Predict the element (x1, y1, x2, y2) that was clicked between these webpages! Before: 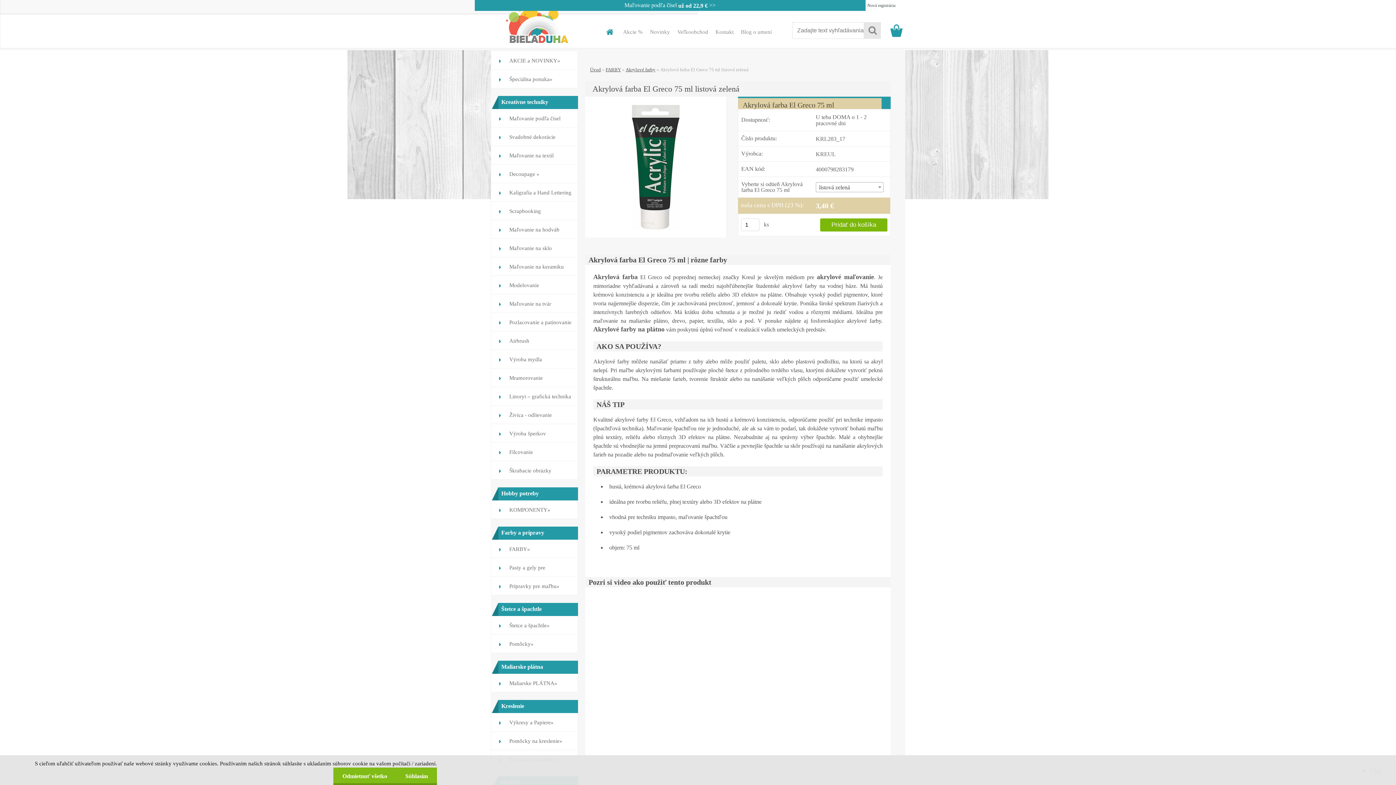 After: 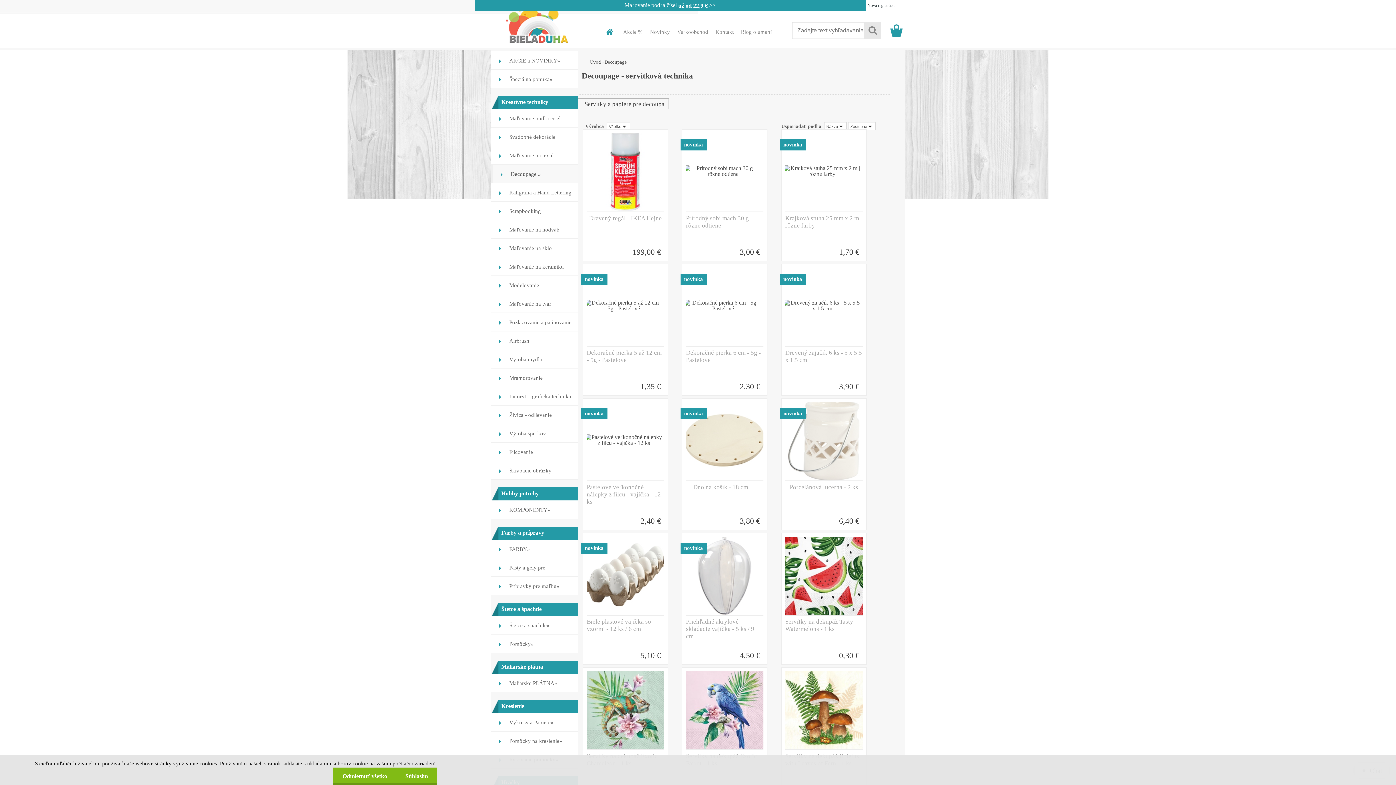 Action: bbox: (490, 164, 578, 183) label: Decoupage »